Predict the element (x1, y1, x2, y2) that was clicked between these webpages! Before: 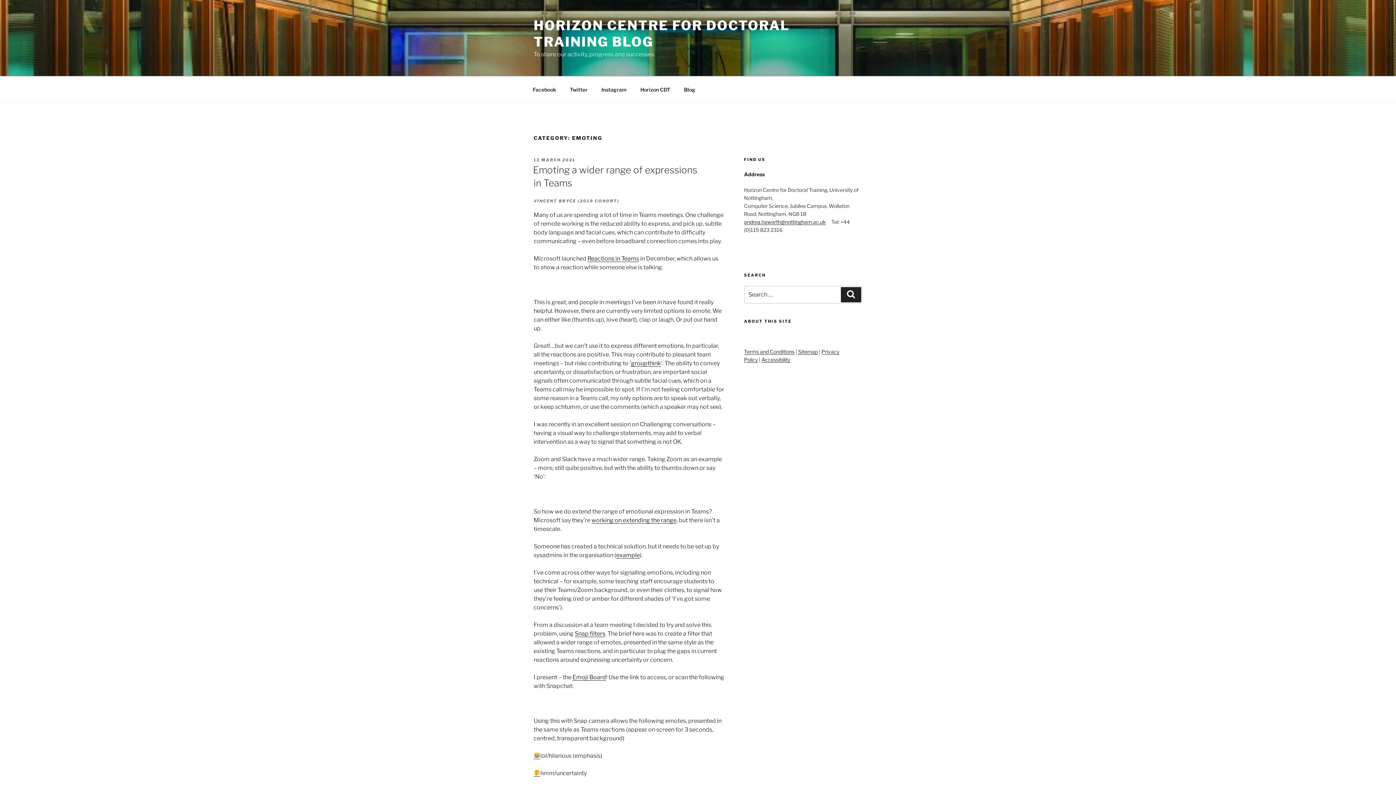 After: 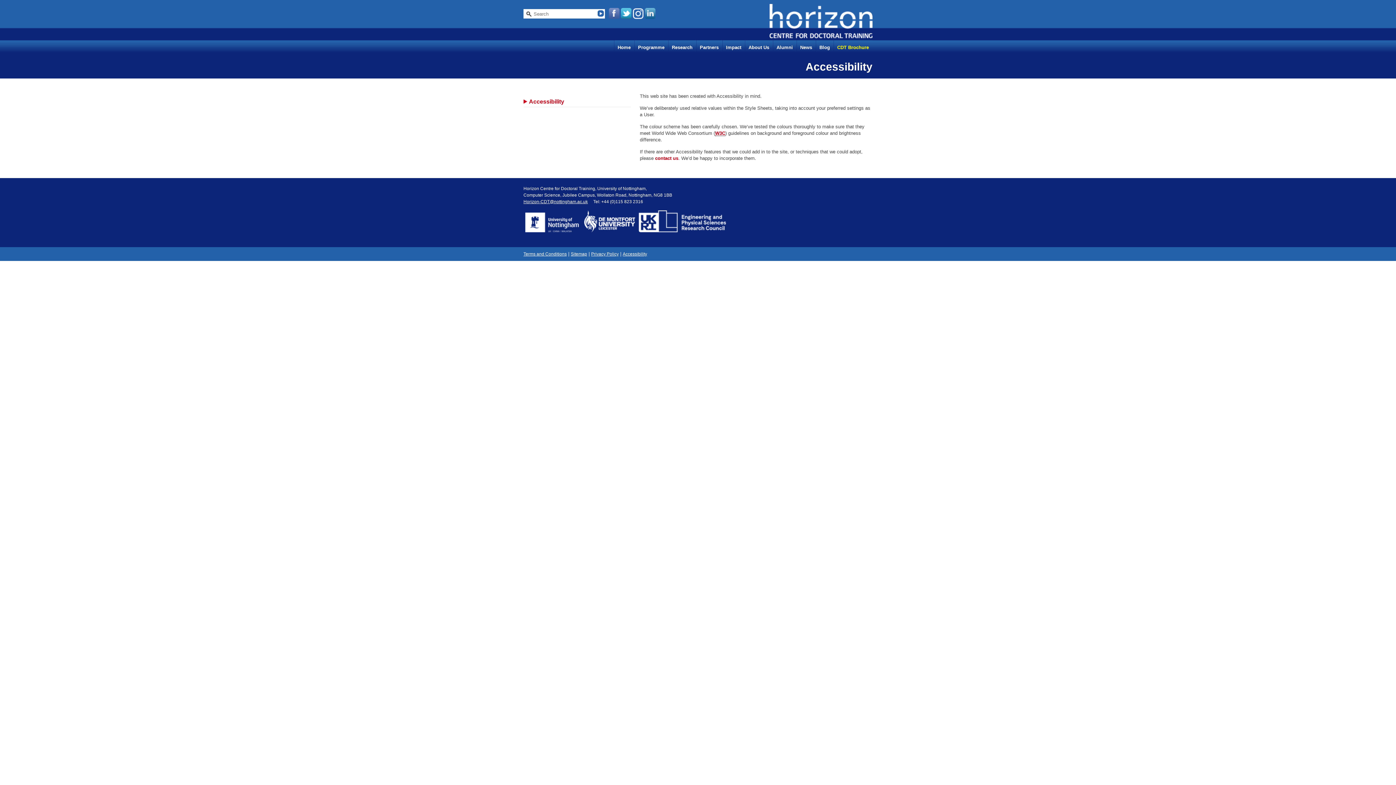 Action: bbox: (761, 356, 790, 362) label: Accessibility